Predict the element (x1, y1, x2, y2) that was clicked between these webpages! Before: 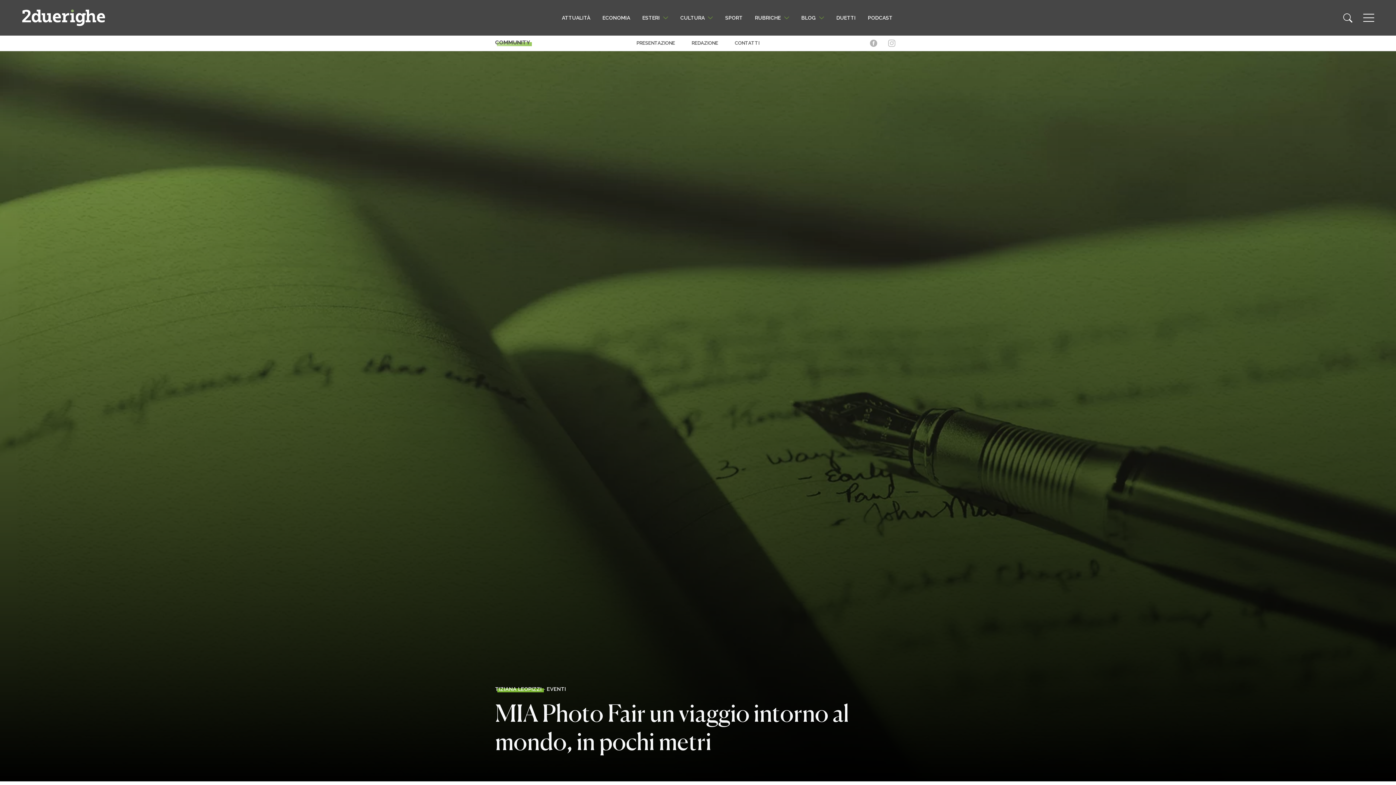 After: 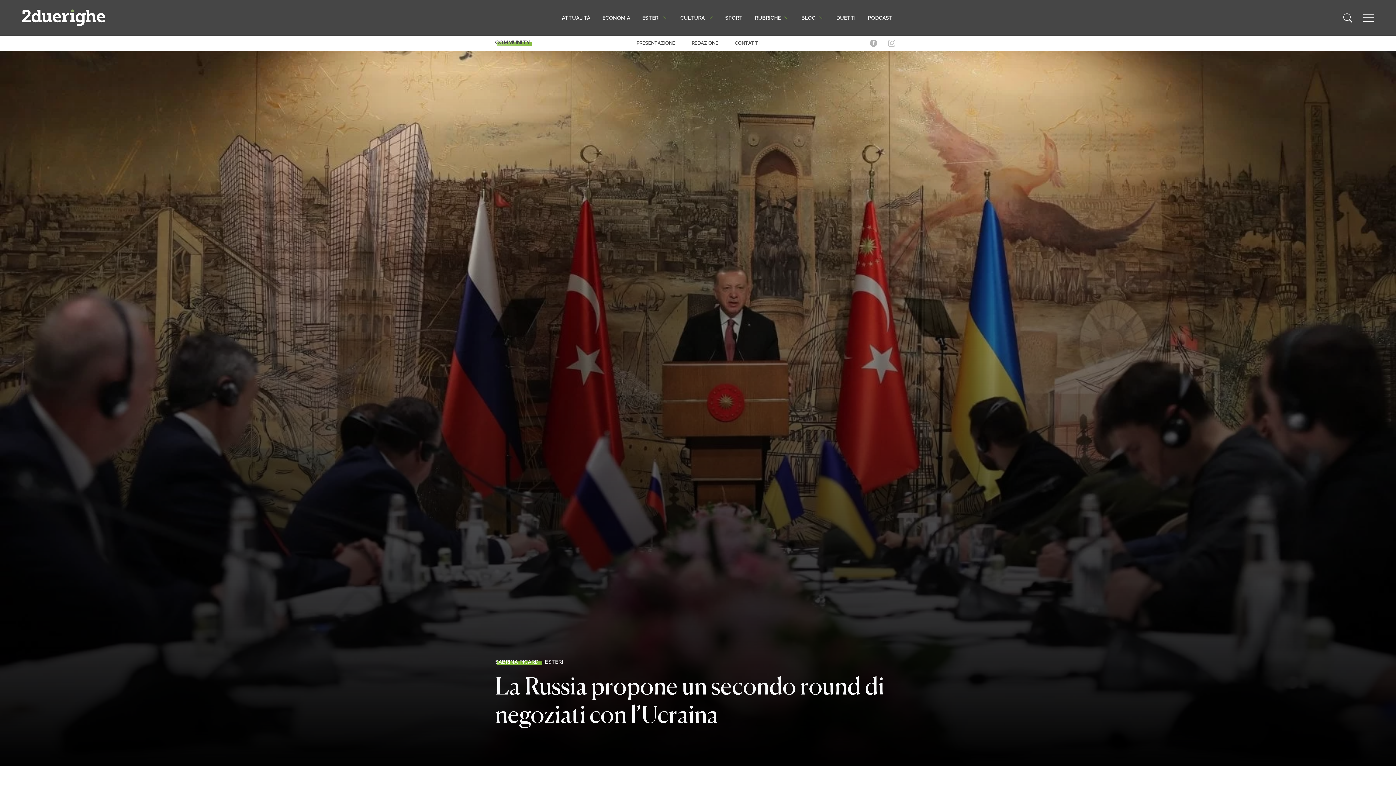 Action: bbox: (21, 12, 105, 21)